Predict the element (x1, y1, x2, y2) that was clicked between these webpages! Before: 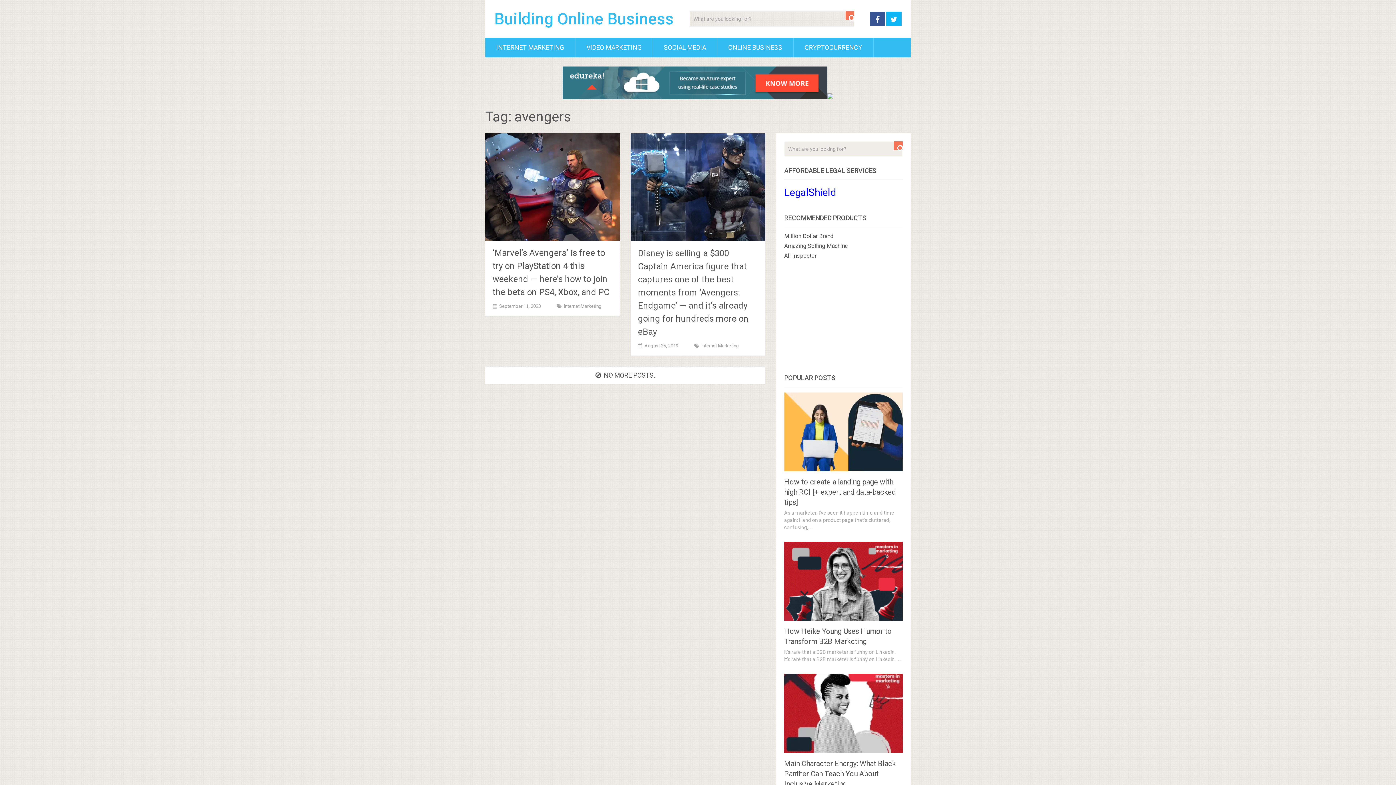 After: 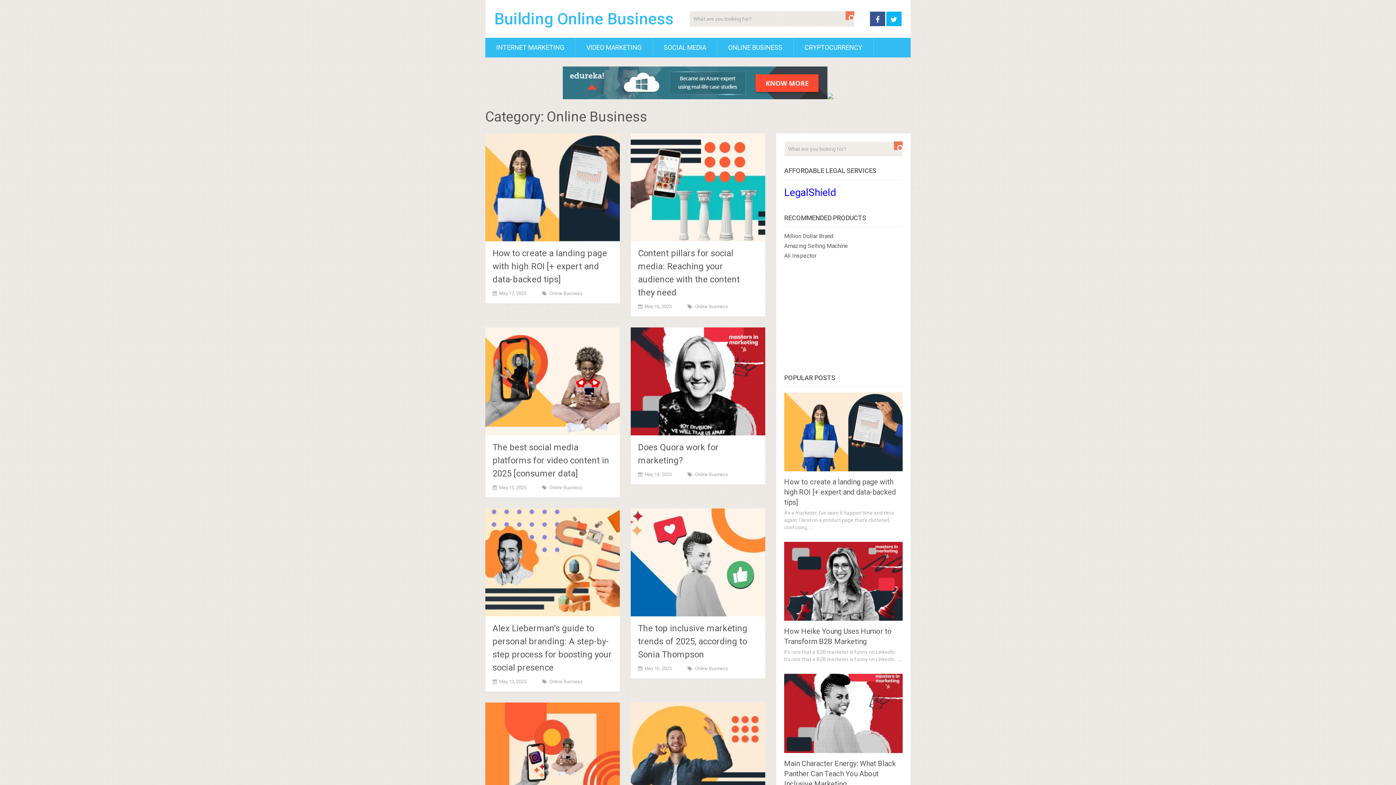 Action: label: ONLINE BUSINESS bbox: (717, 37, 793, 57)